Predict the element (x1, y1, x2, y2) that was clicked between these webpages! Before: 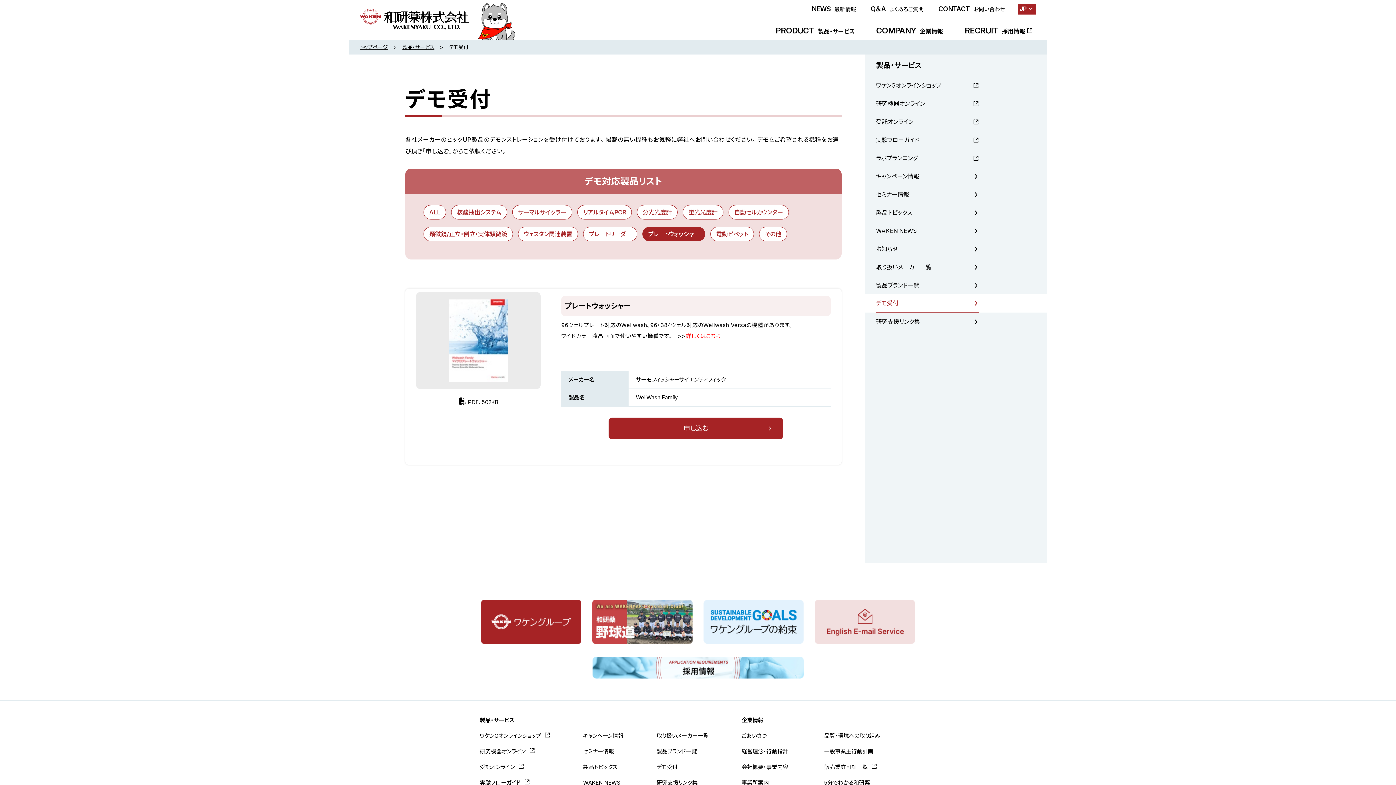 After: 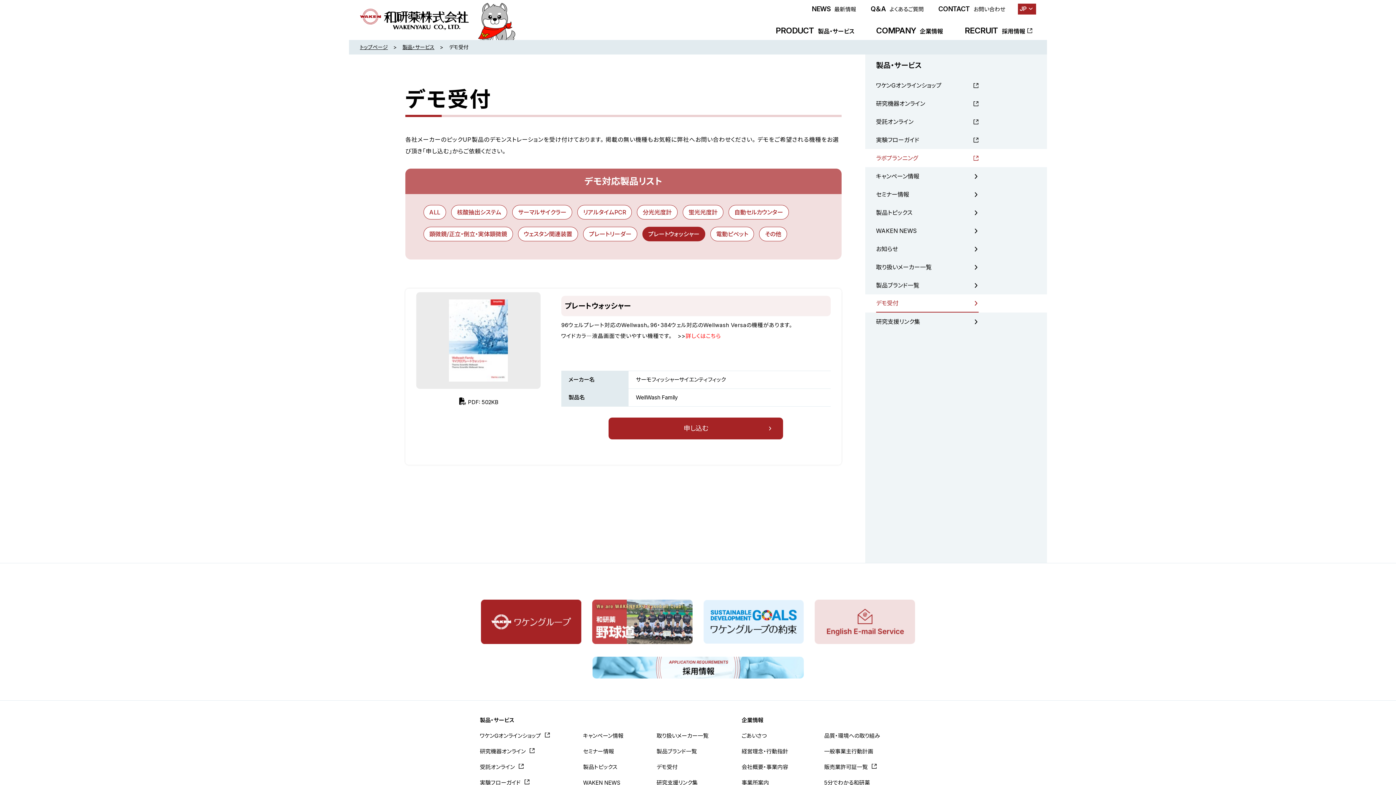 Action: label: ラボプランニング bbox: (876, 149, 978, 167)